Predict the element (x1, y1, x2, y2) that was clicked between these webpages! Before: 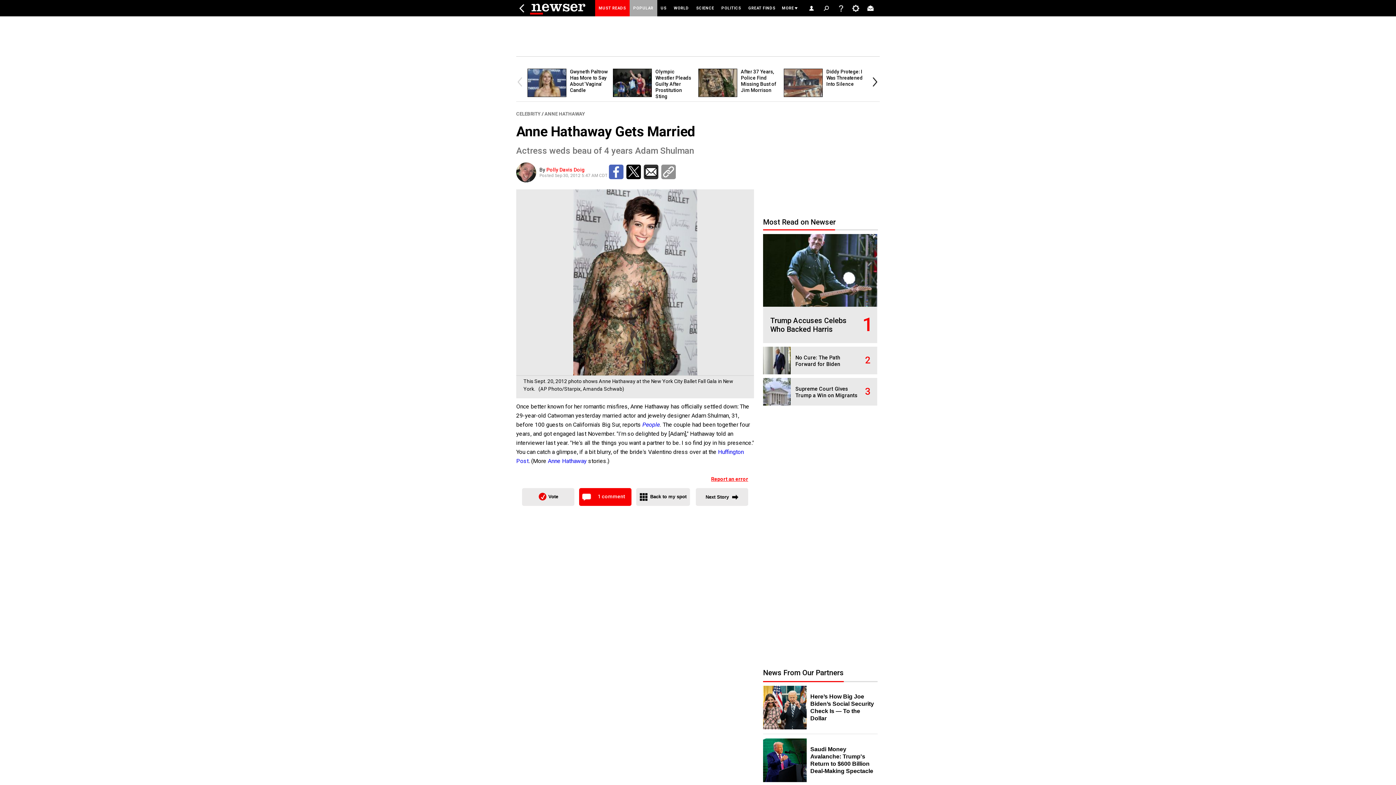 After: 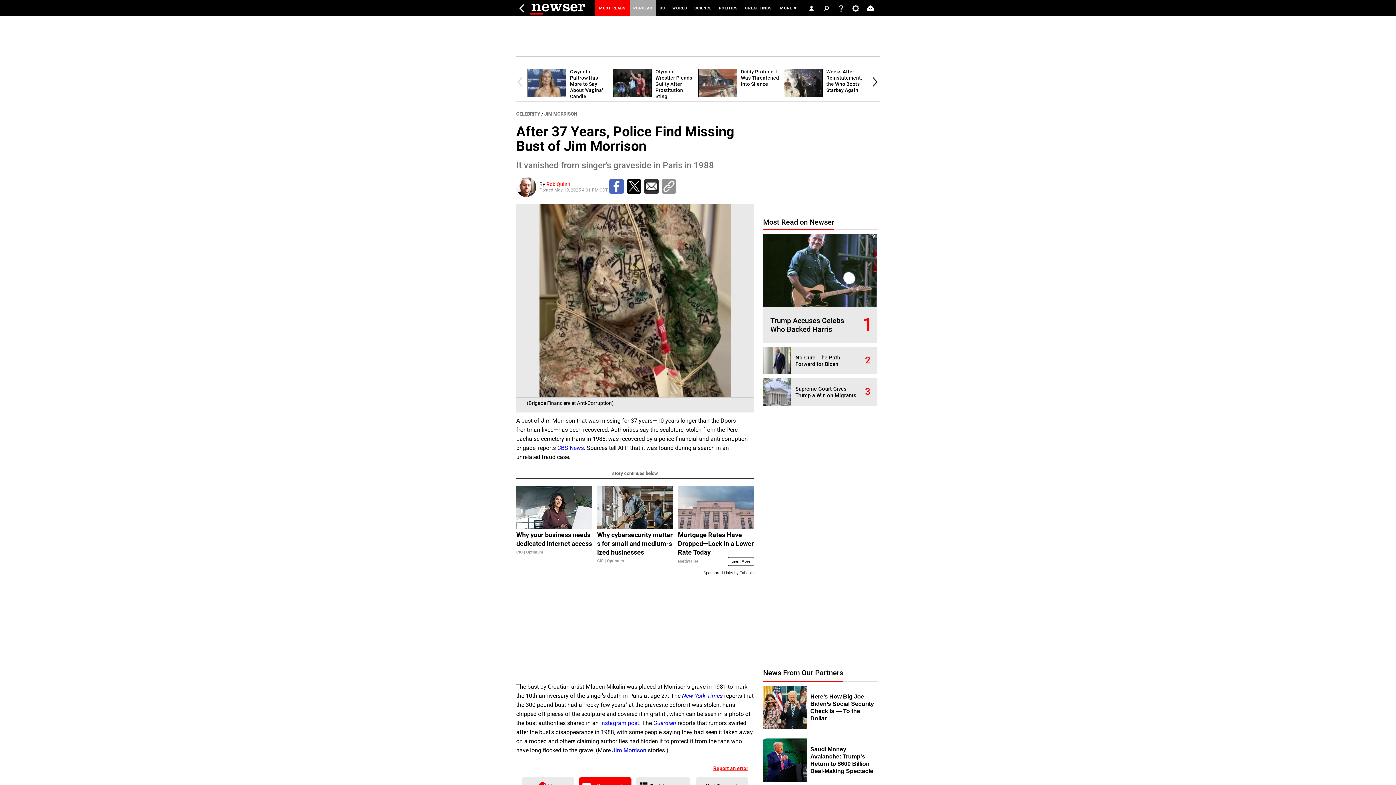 Action: bbox: (698, 92, 741, 98)